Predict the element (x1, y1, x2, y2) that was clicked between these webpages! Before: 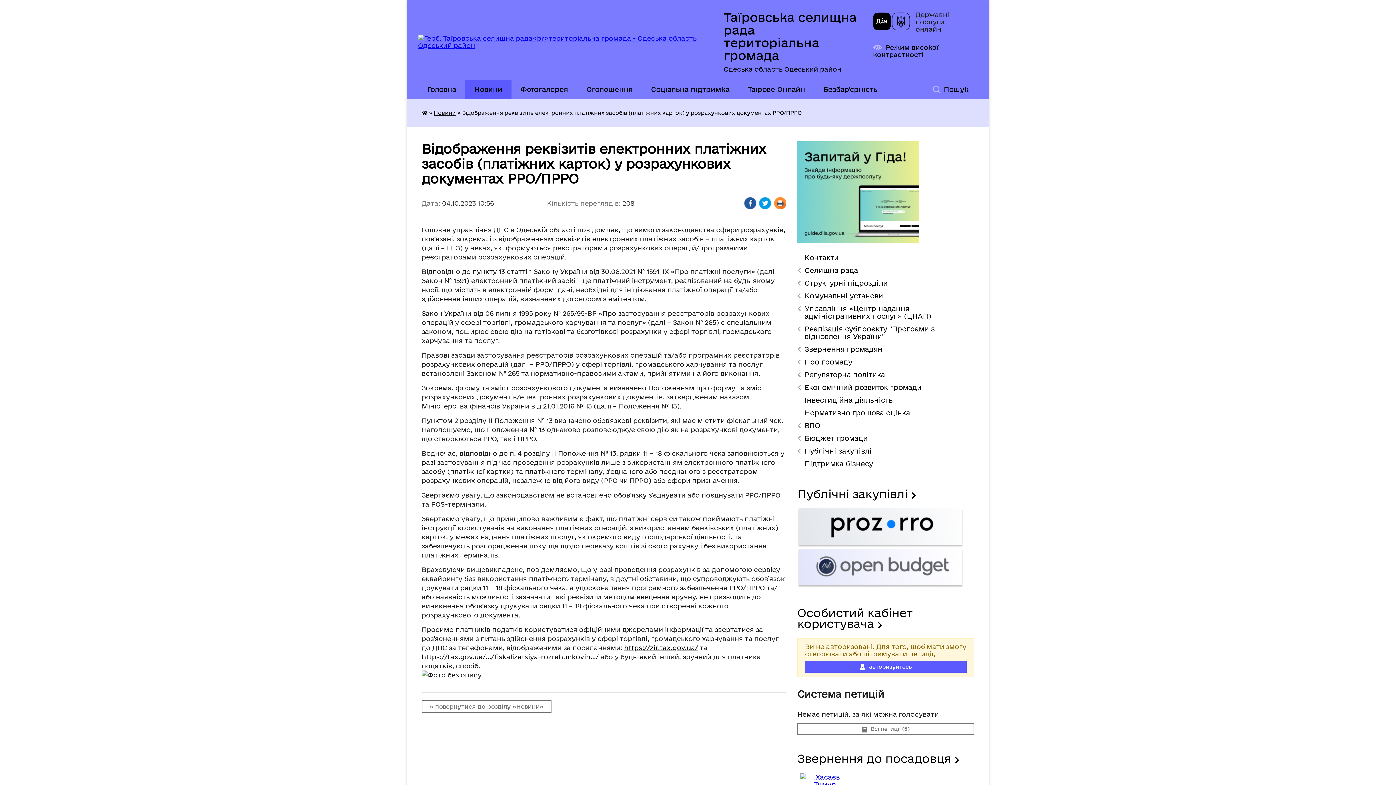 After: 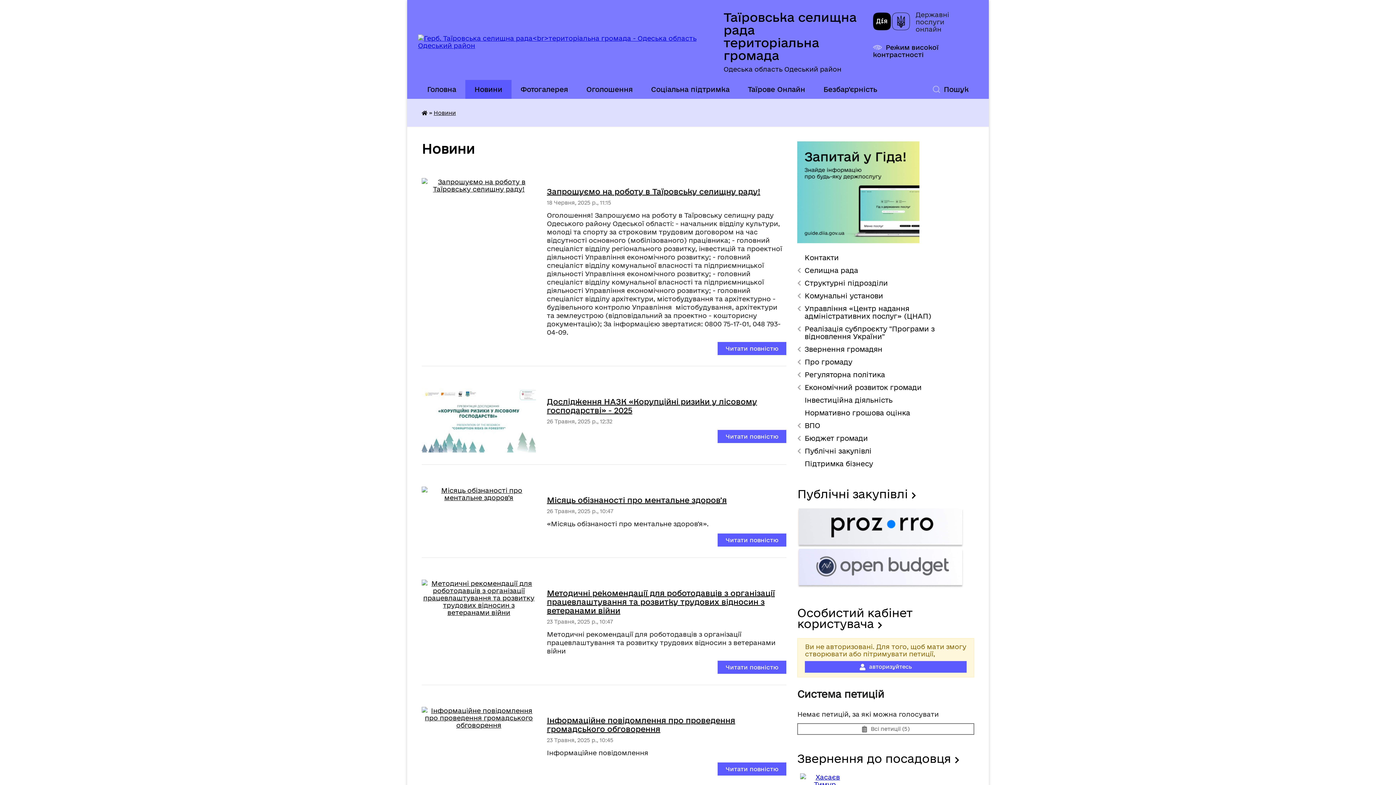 Action: bbox: (465, 80, 511, 98) label: Новини